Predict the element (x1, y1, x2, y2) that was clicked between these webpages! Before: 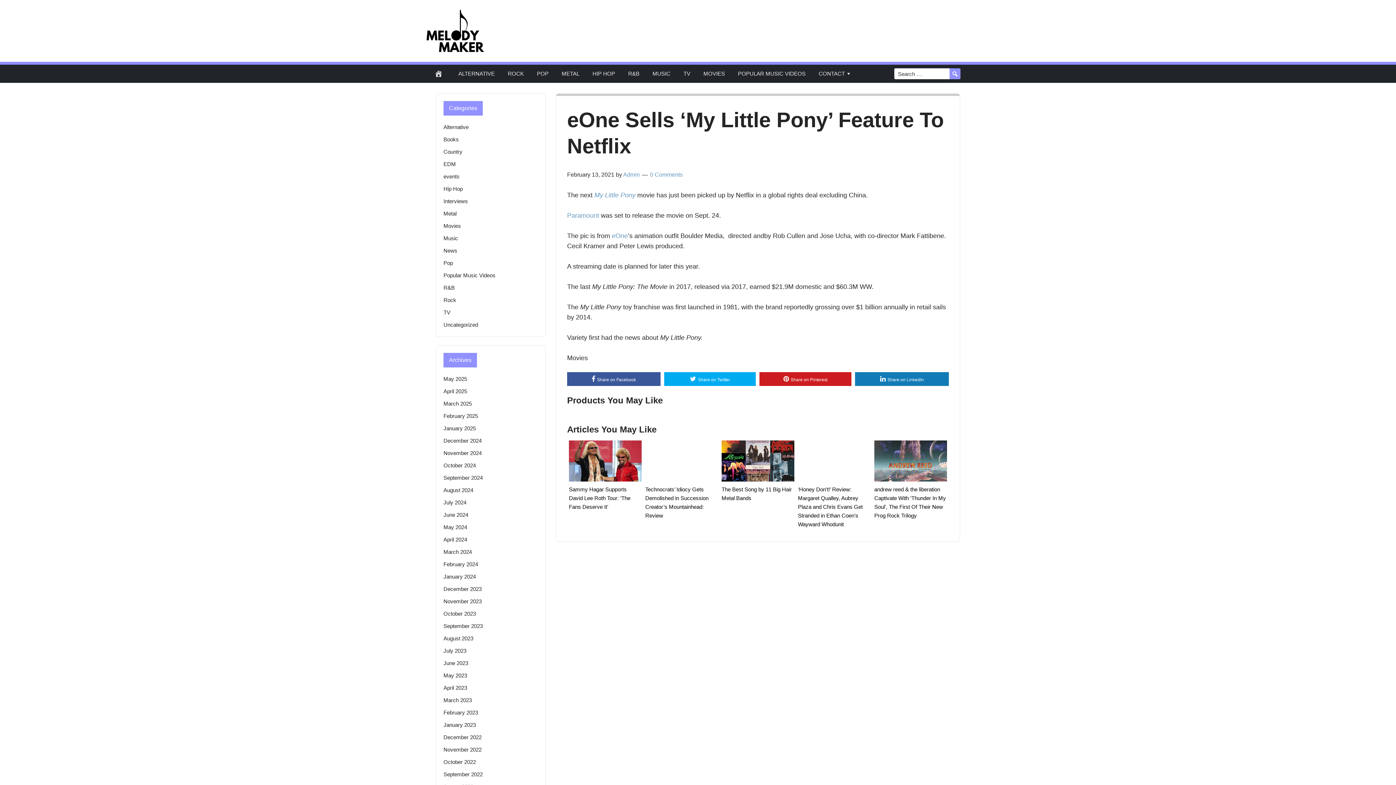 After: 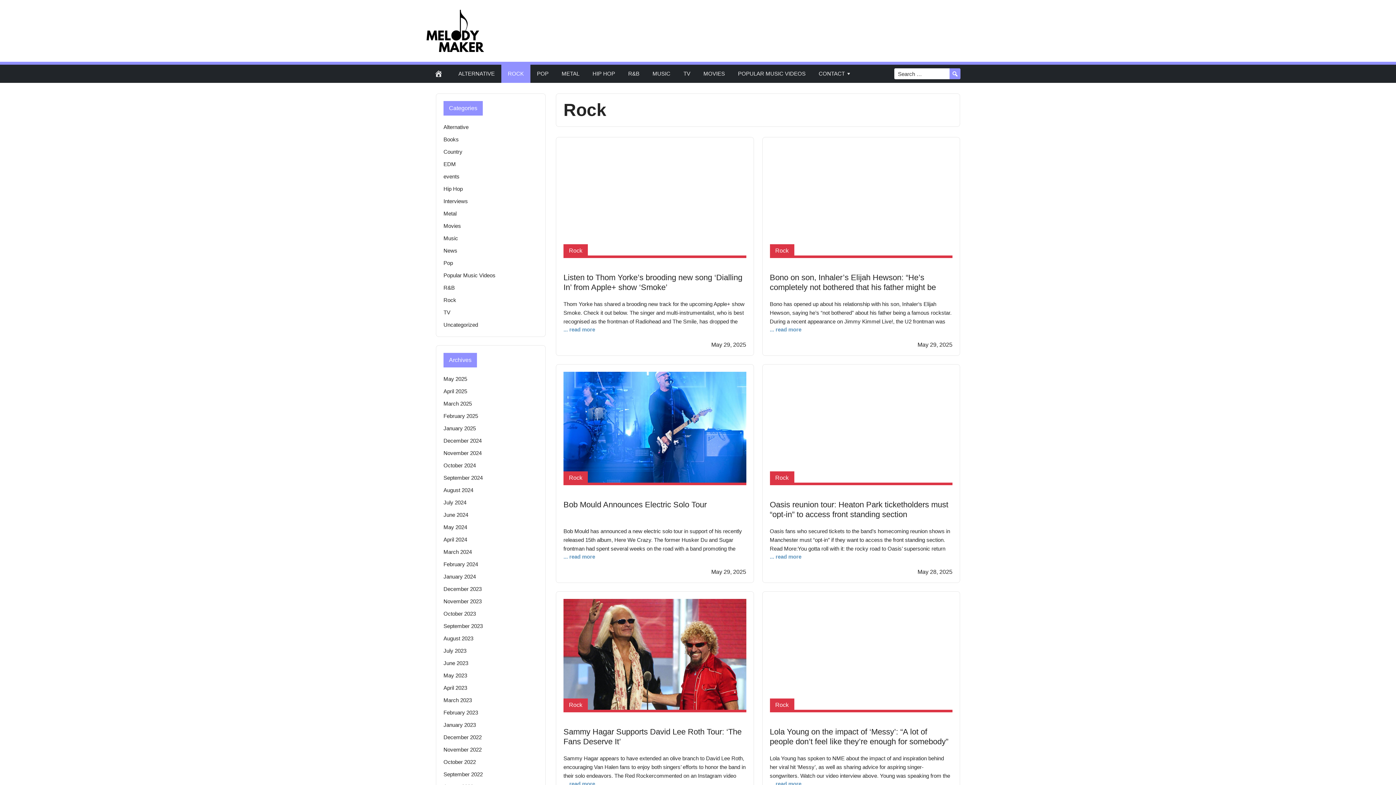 Action: bbox: (443, 297, 456, 303) label: Rock